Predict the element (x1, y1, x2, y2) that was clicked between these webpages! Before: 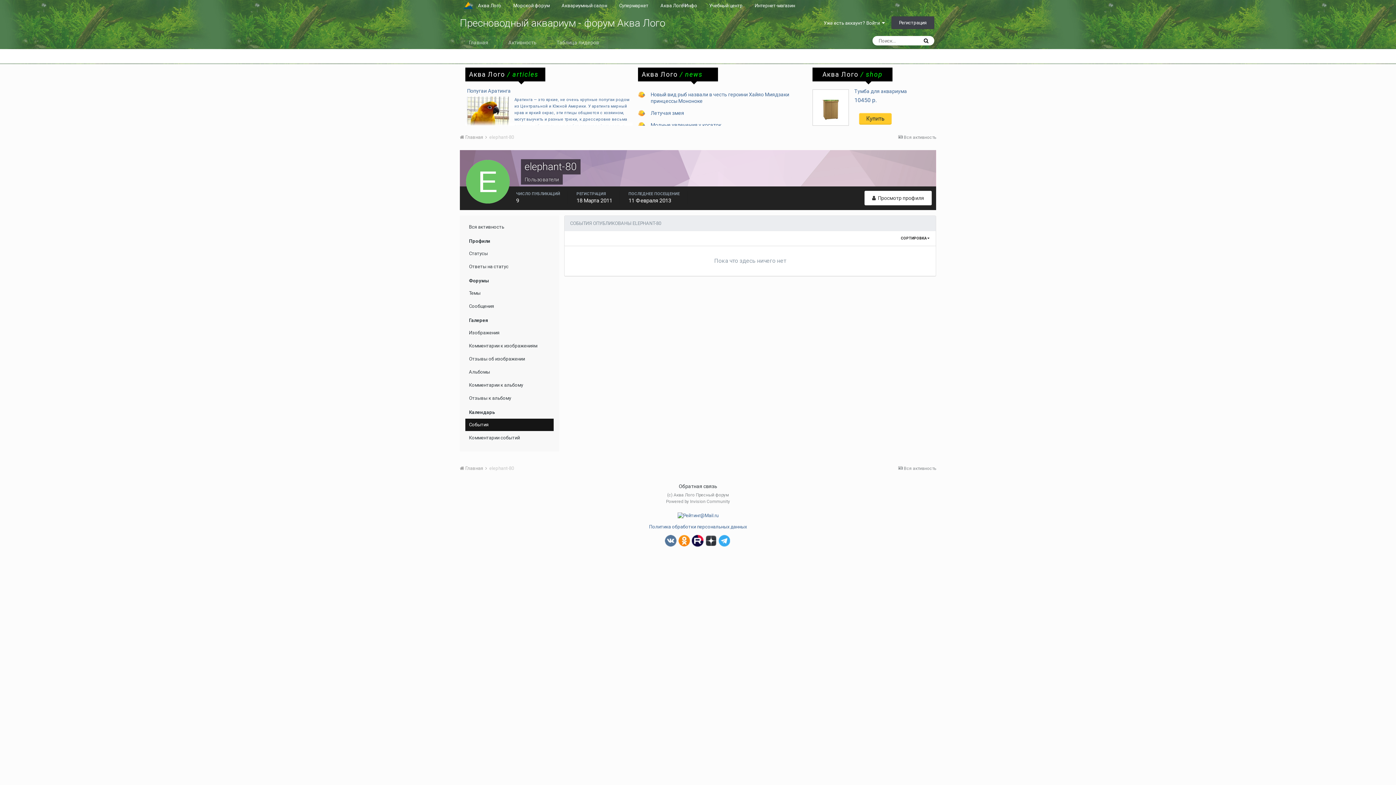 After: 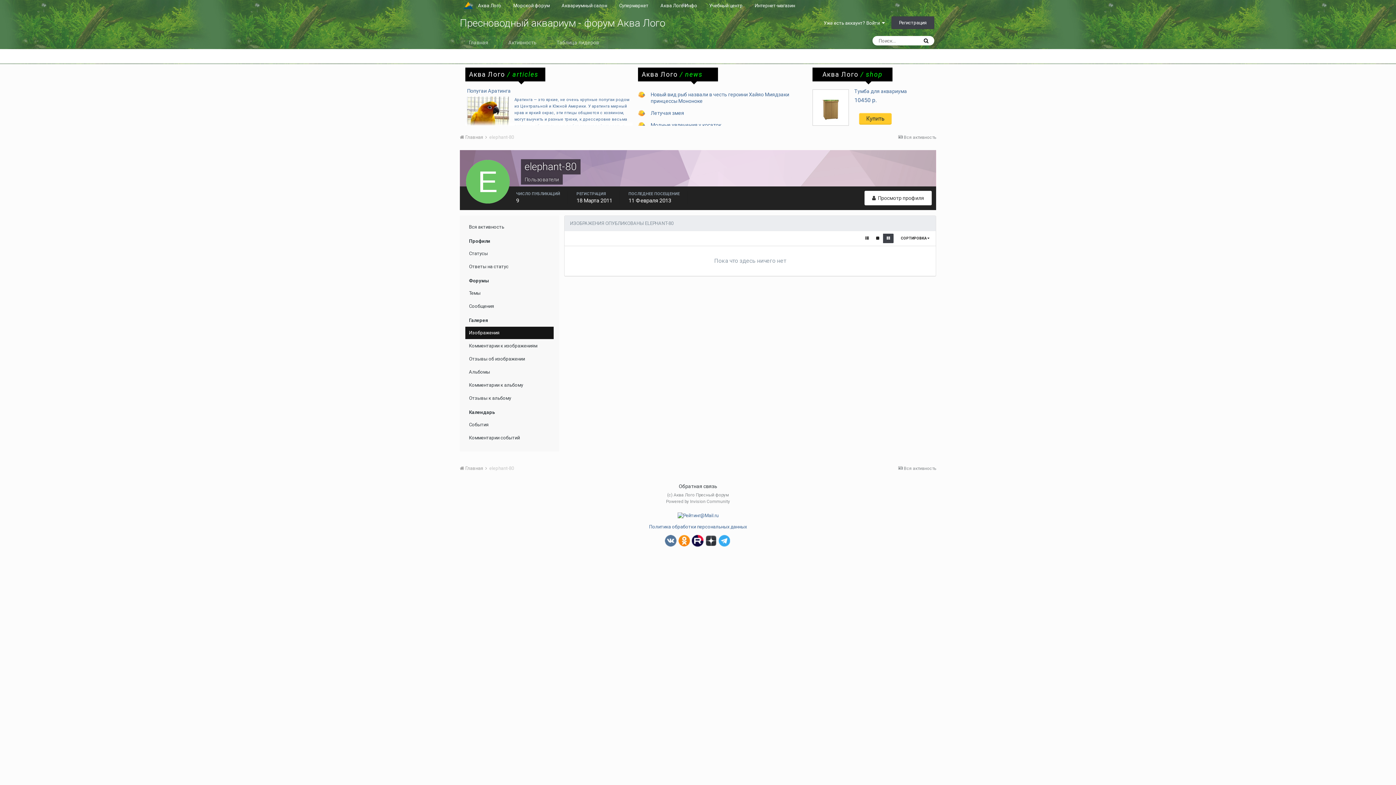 Action: label: Изображения bbox: (465, 326, 553, 339)